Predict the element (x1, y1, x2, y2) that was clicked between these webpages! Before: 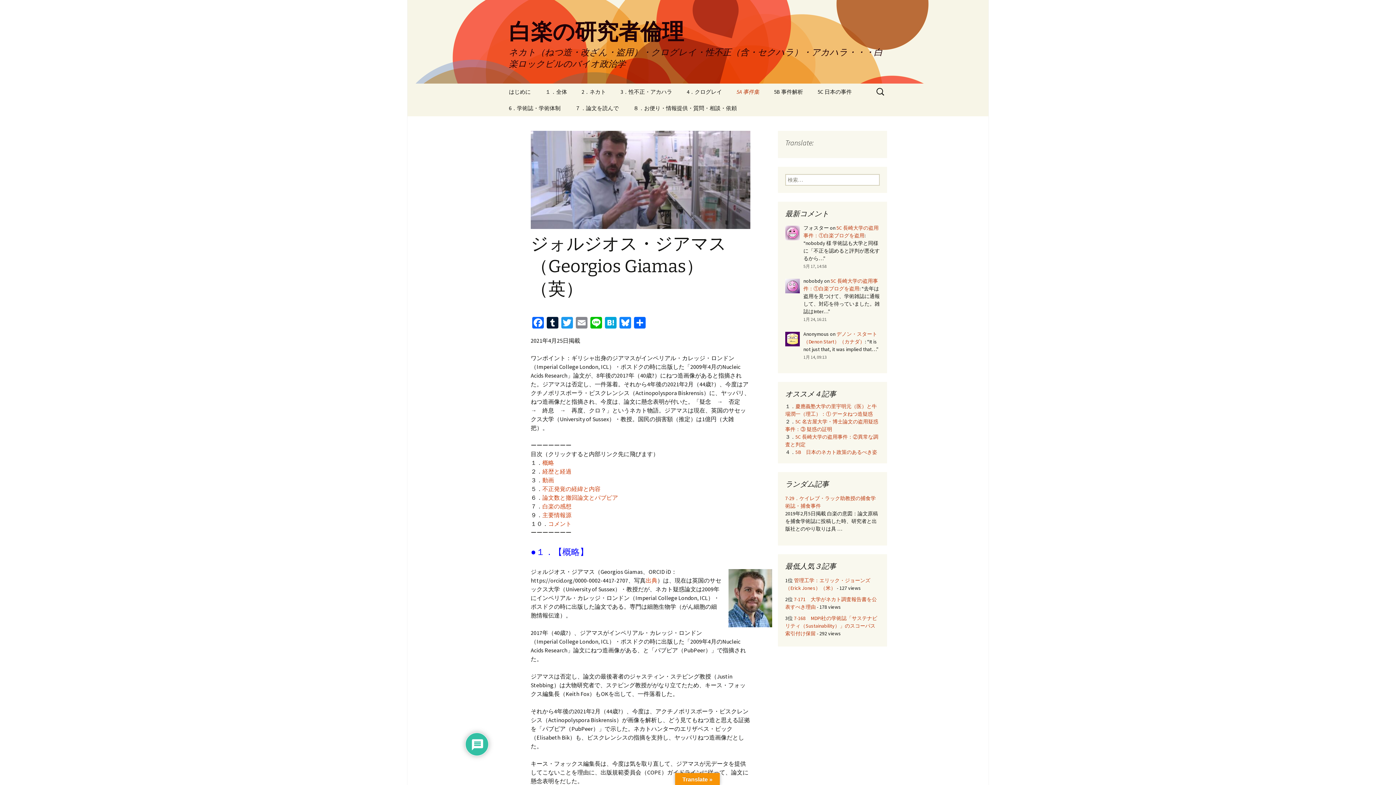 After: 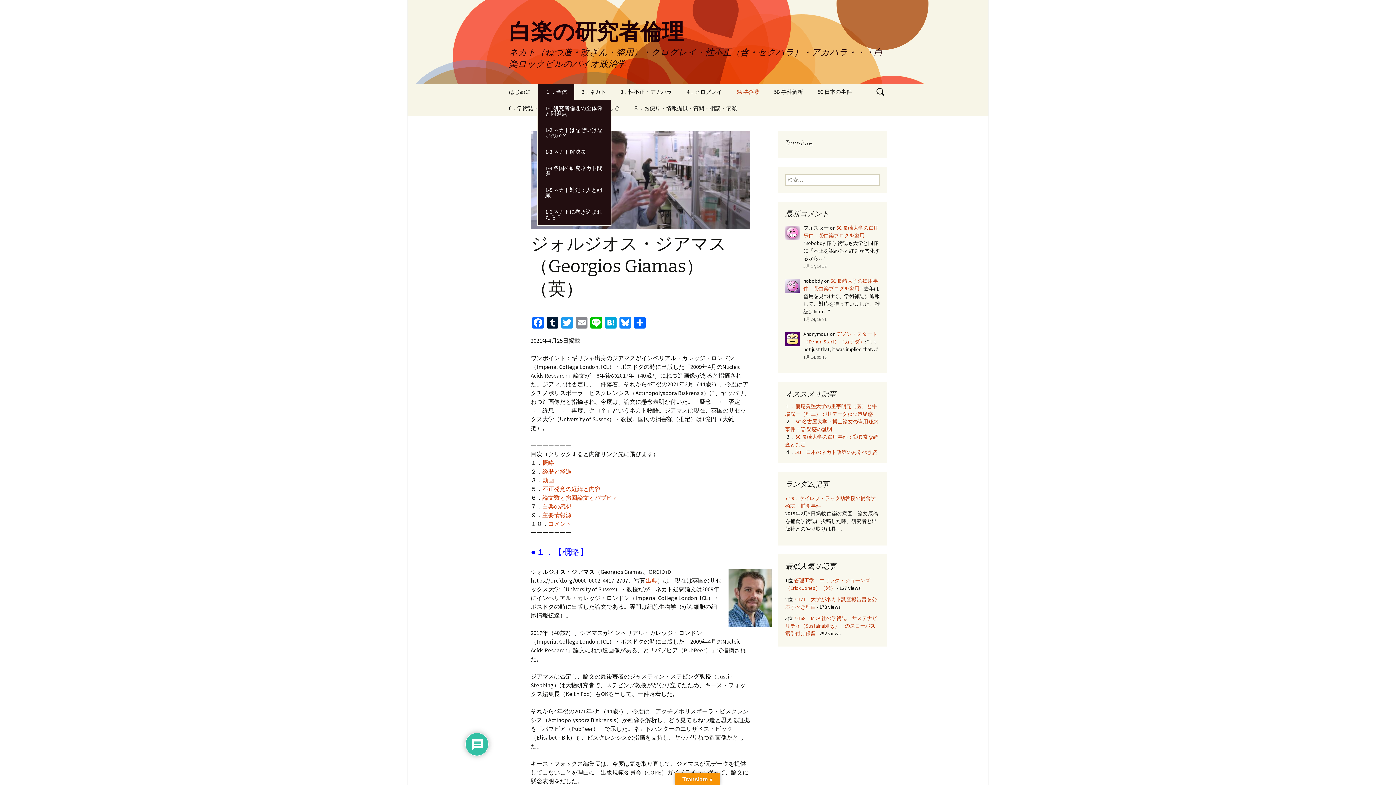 Action: label: １．全体 bbox: (538, 83, 574, 100)